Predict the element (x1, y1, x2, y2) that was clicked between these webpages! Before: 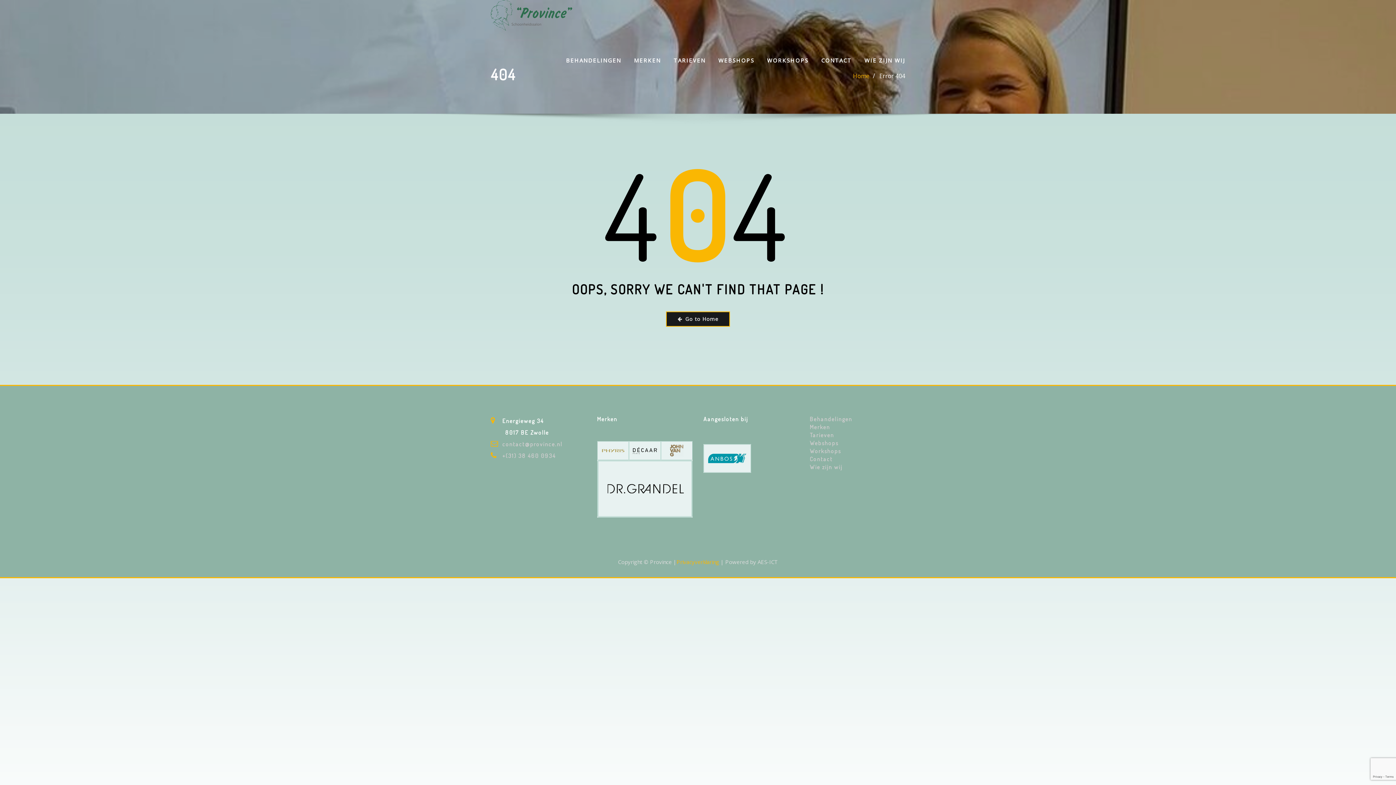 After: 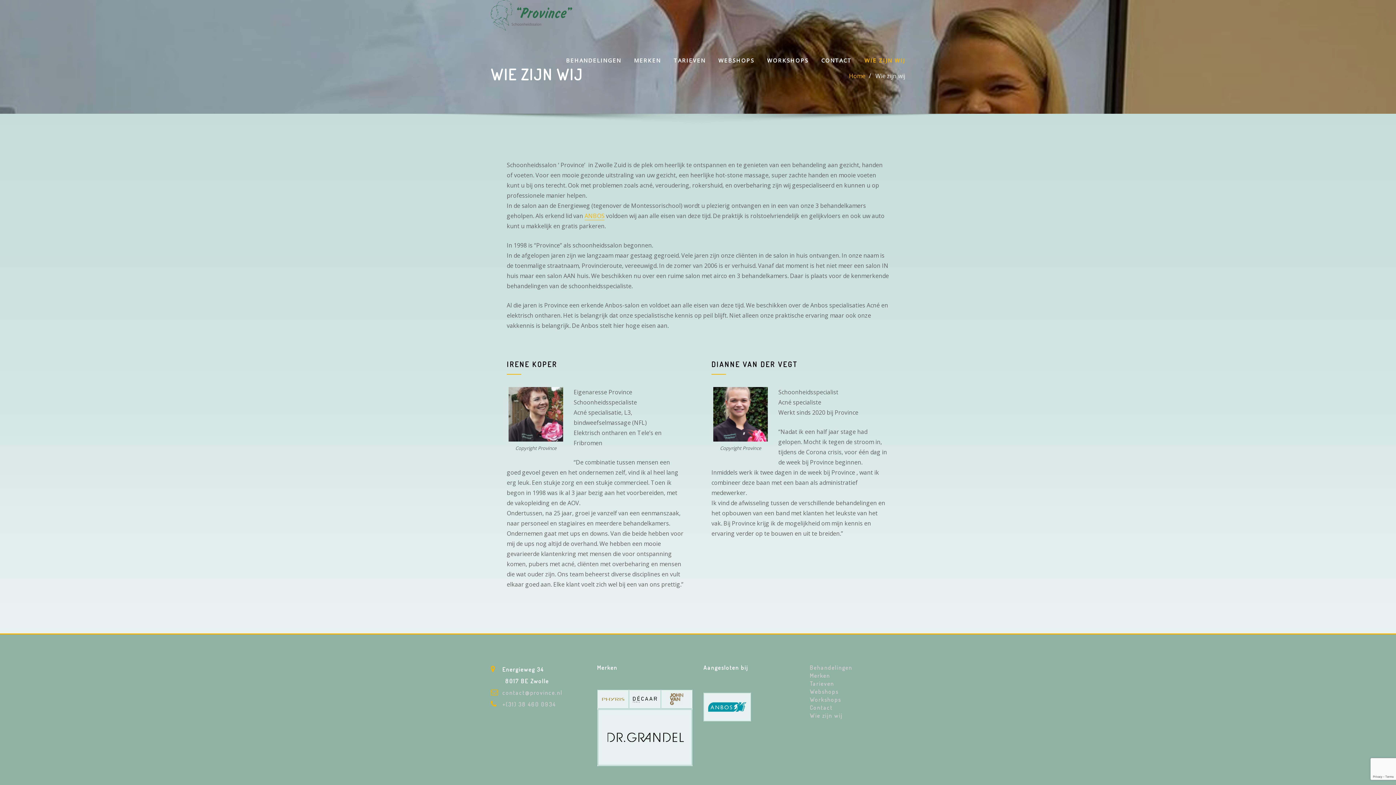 Action: bbox: (864, 55, 905, 65) label: WIE ZIJN WIJ